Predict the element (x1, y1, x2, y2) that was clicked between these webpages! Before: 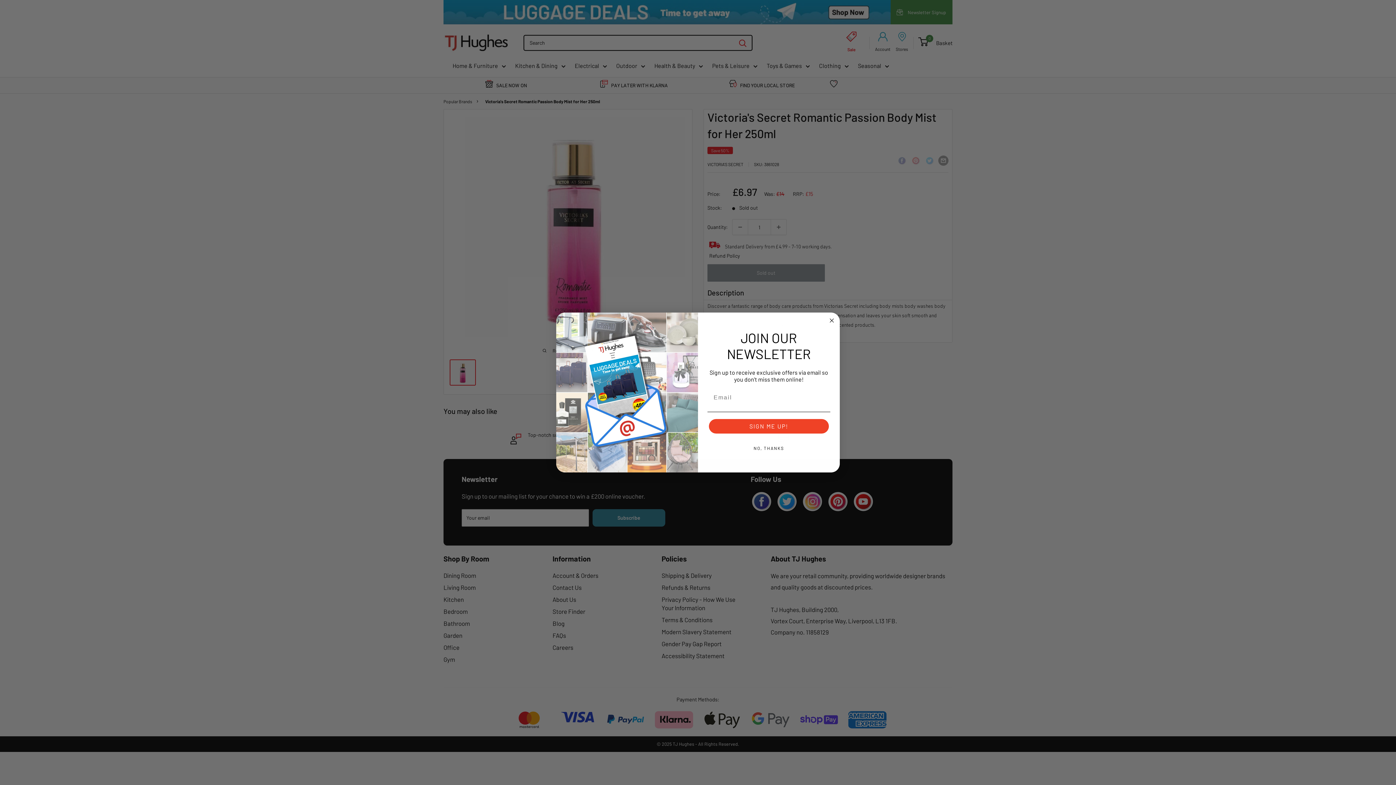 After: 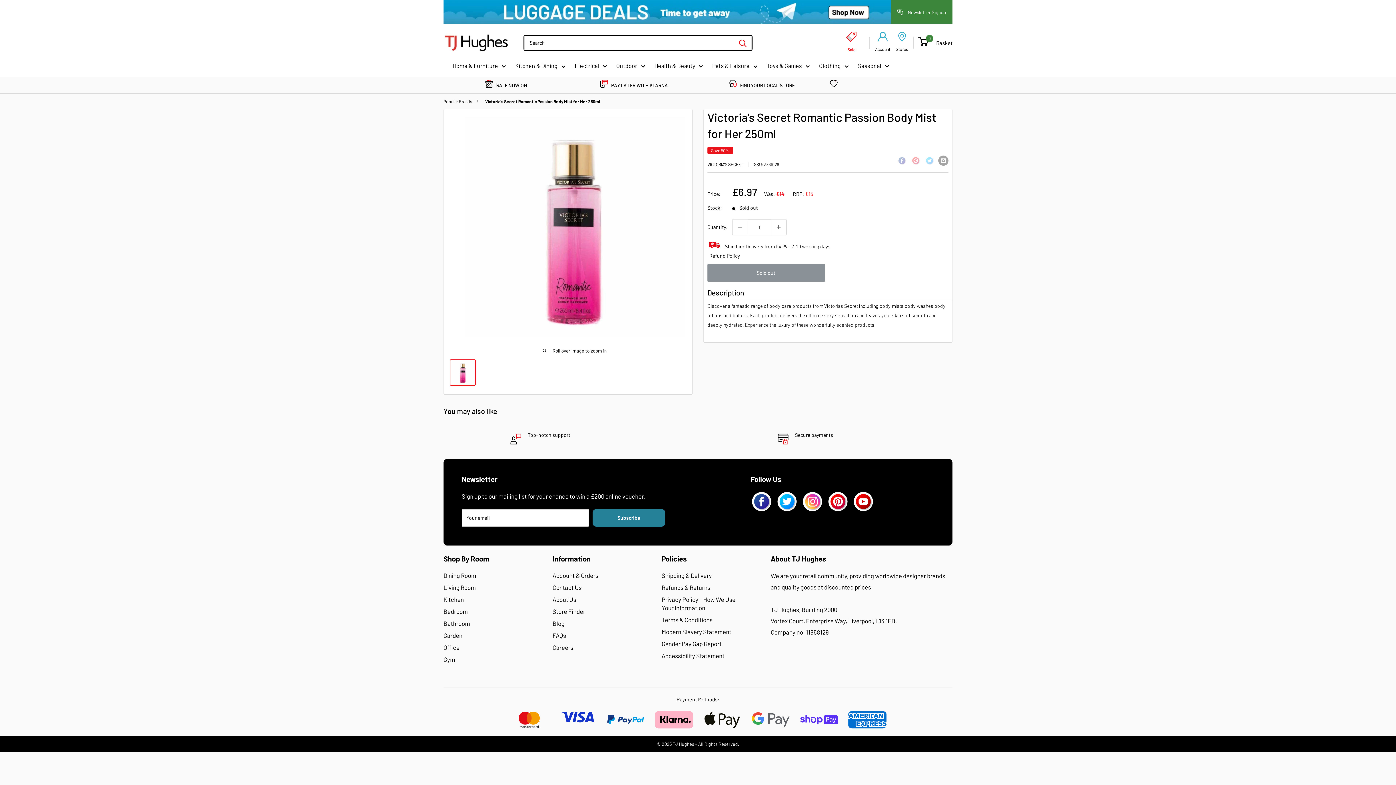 Action: label: Close dialog bbox: (827, 319, 836, 328)